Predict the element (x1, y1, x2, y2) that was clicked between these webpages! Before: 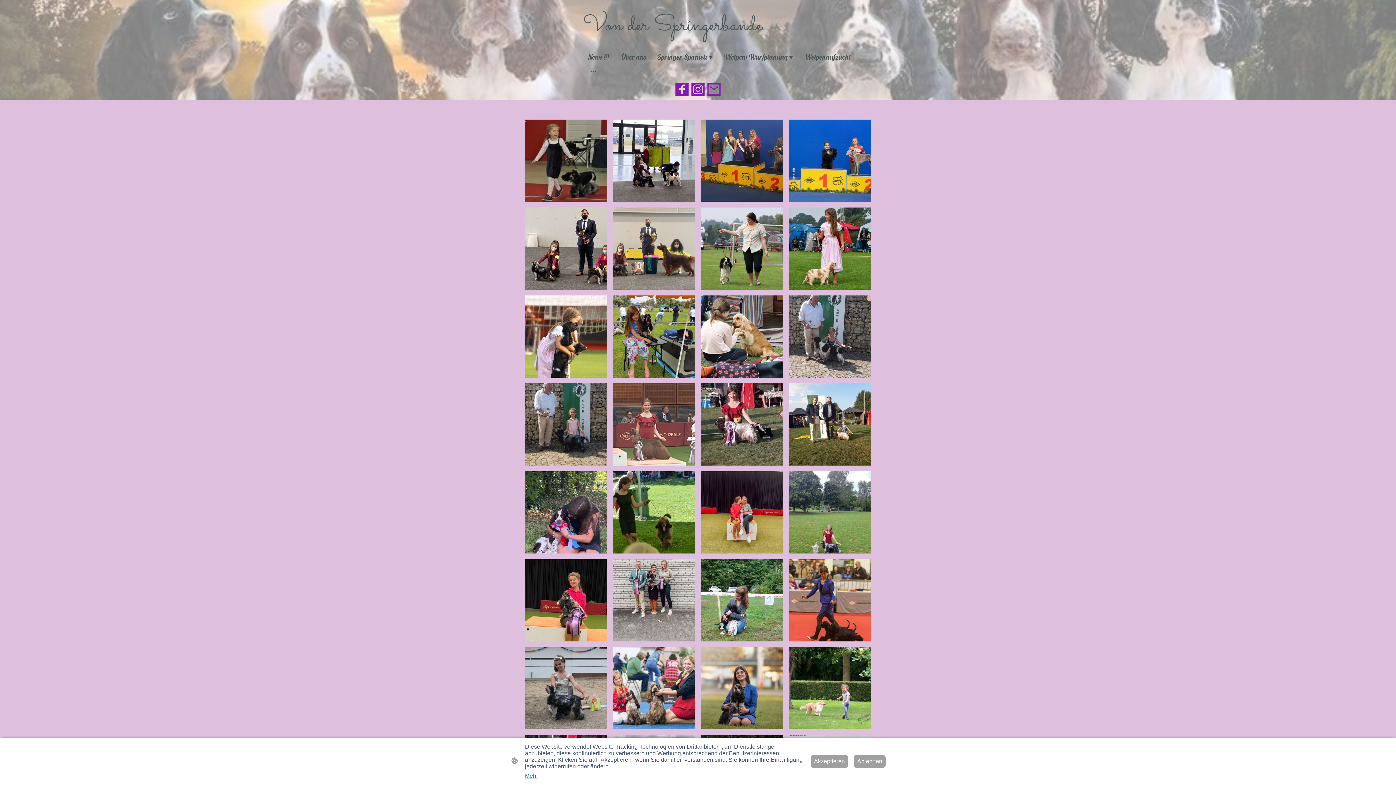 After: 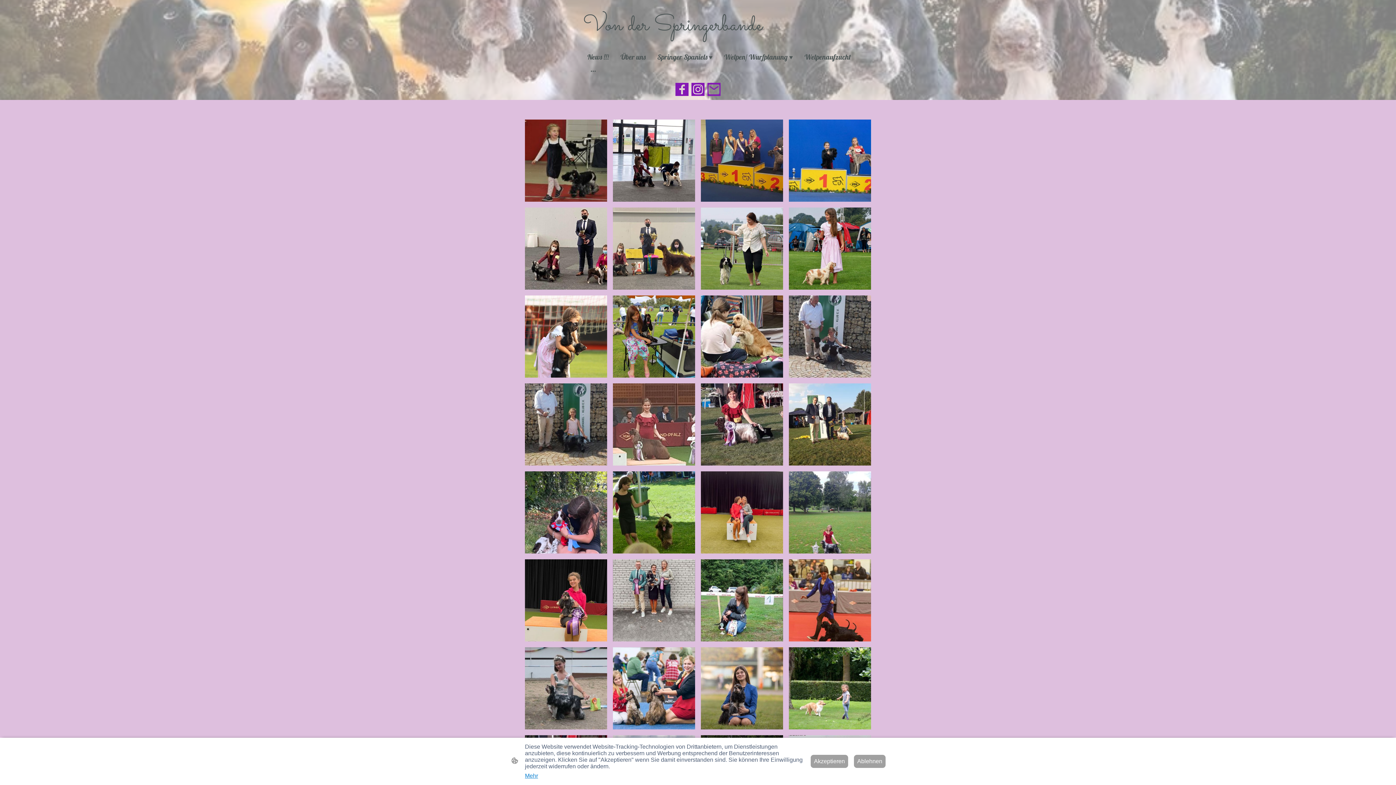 Action: bbox: (691, 82, 704, 96)